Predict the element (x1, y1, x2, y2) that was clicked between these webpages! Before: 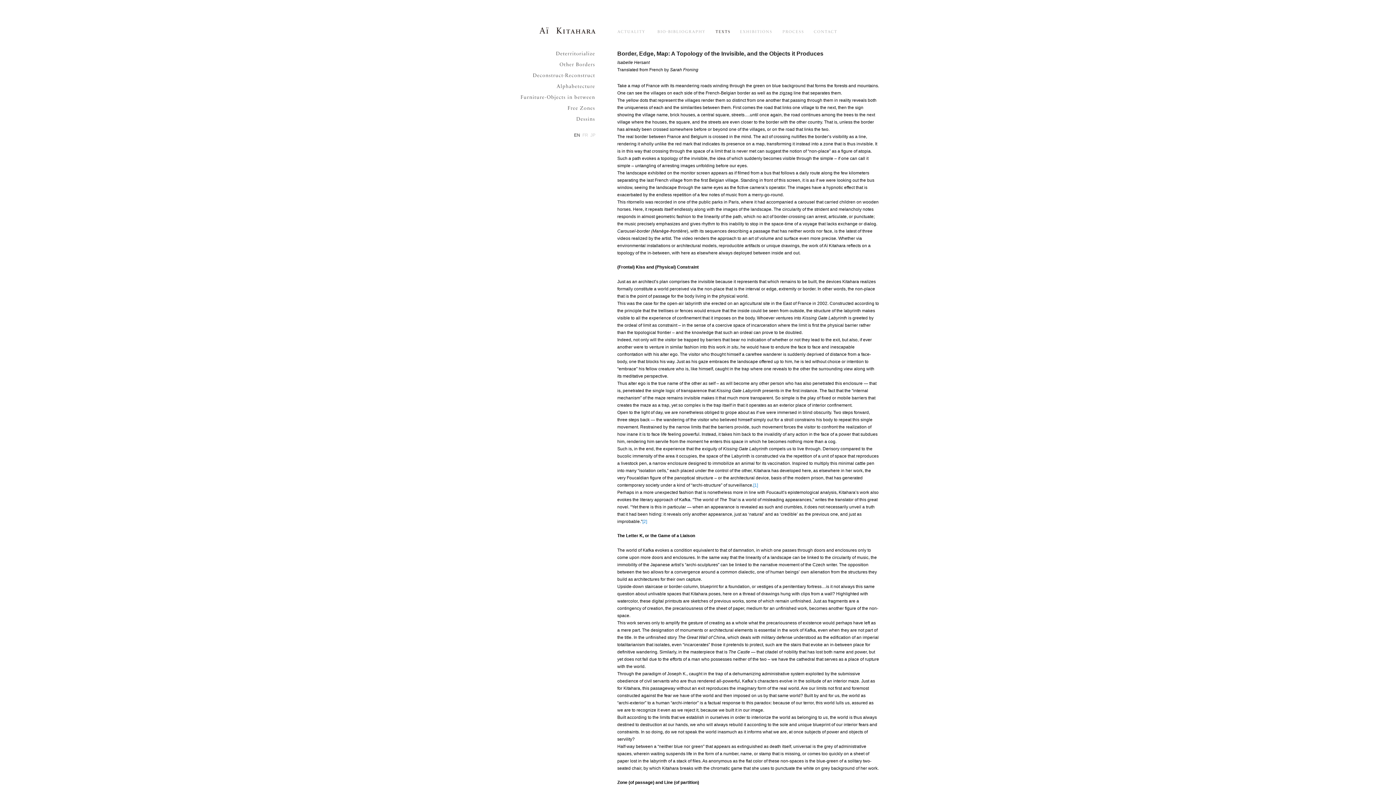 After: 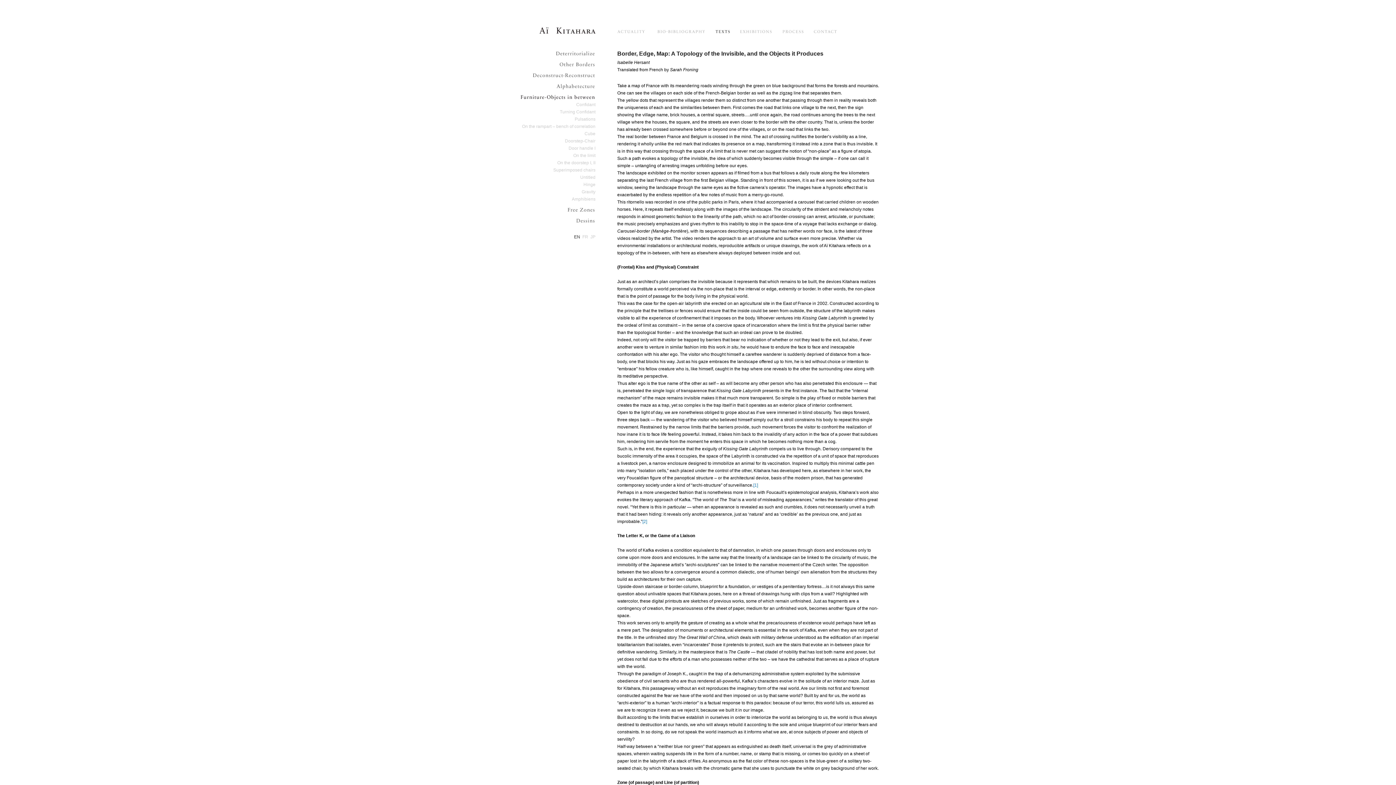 Action: label: Furniture-Objects in between bbox: (517, 94, 595, 100)